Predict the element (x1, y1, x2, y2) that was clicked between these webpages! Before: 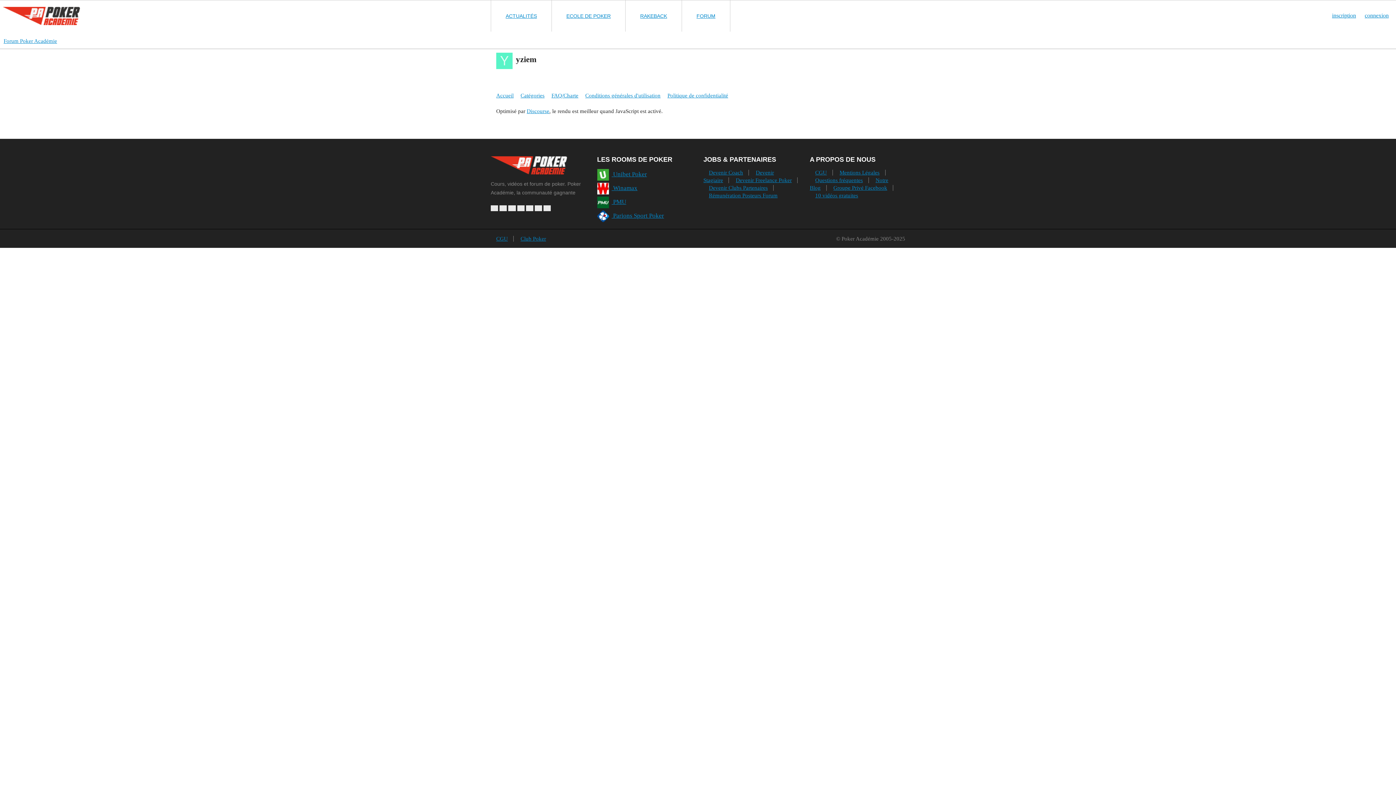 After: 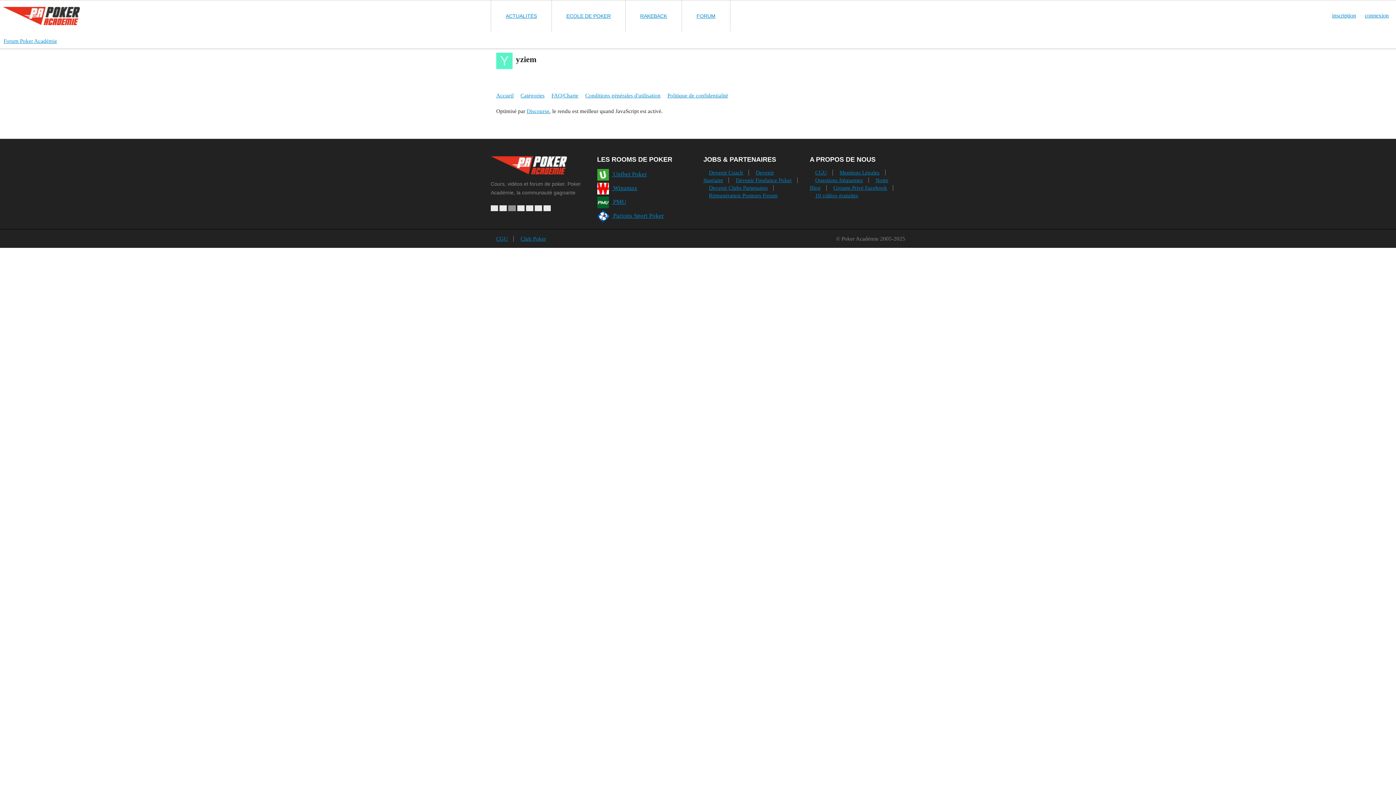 Action: bbox: (508, 205, 515, 211)